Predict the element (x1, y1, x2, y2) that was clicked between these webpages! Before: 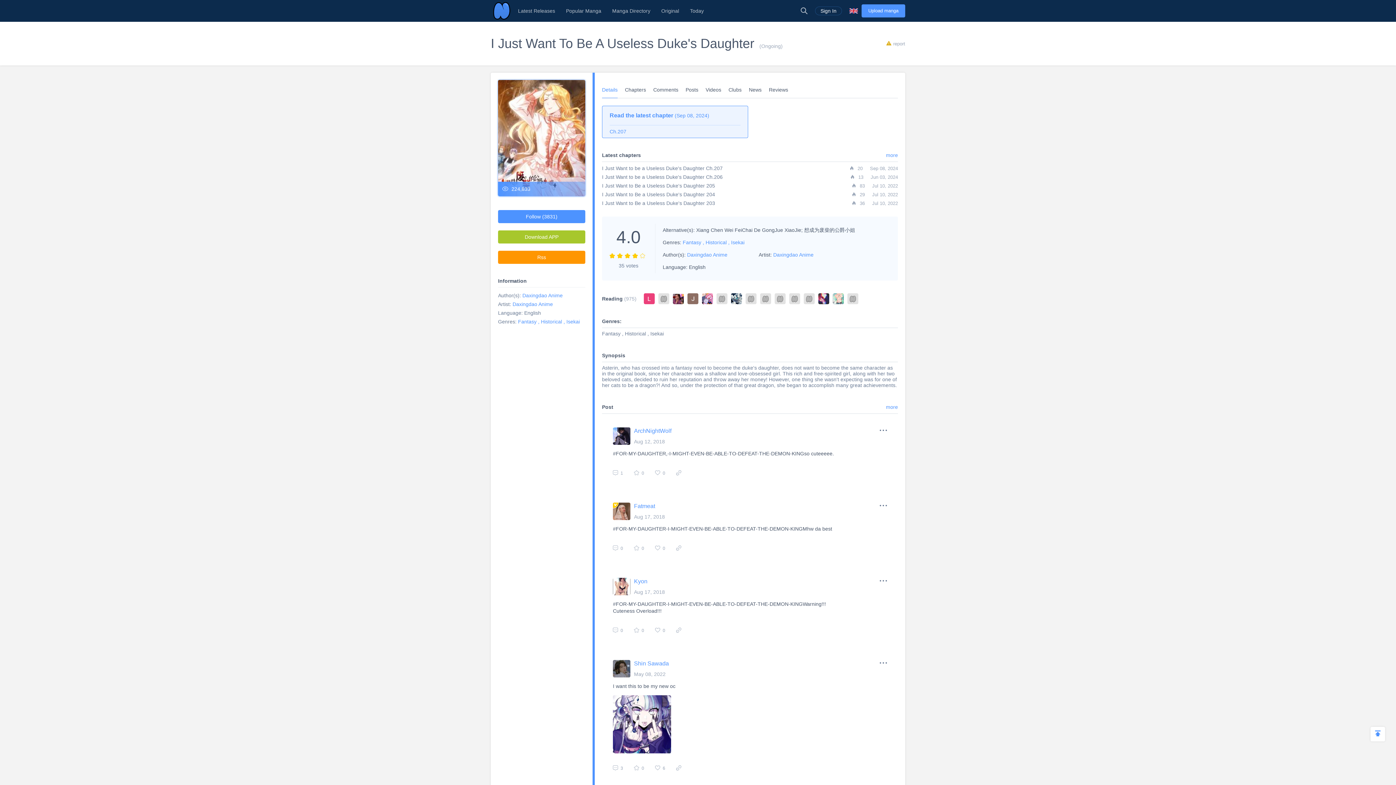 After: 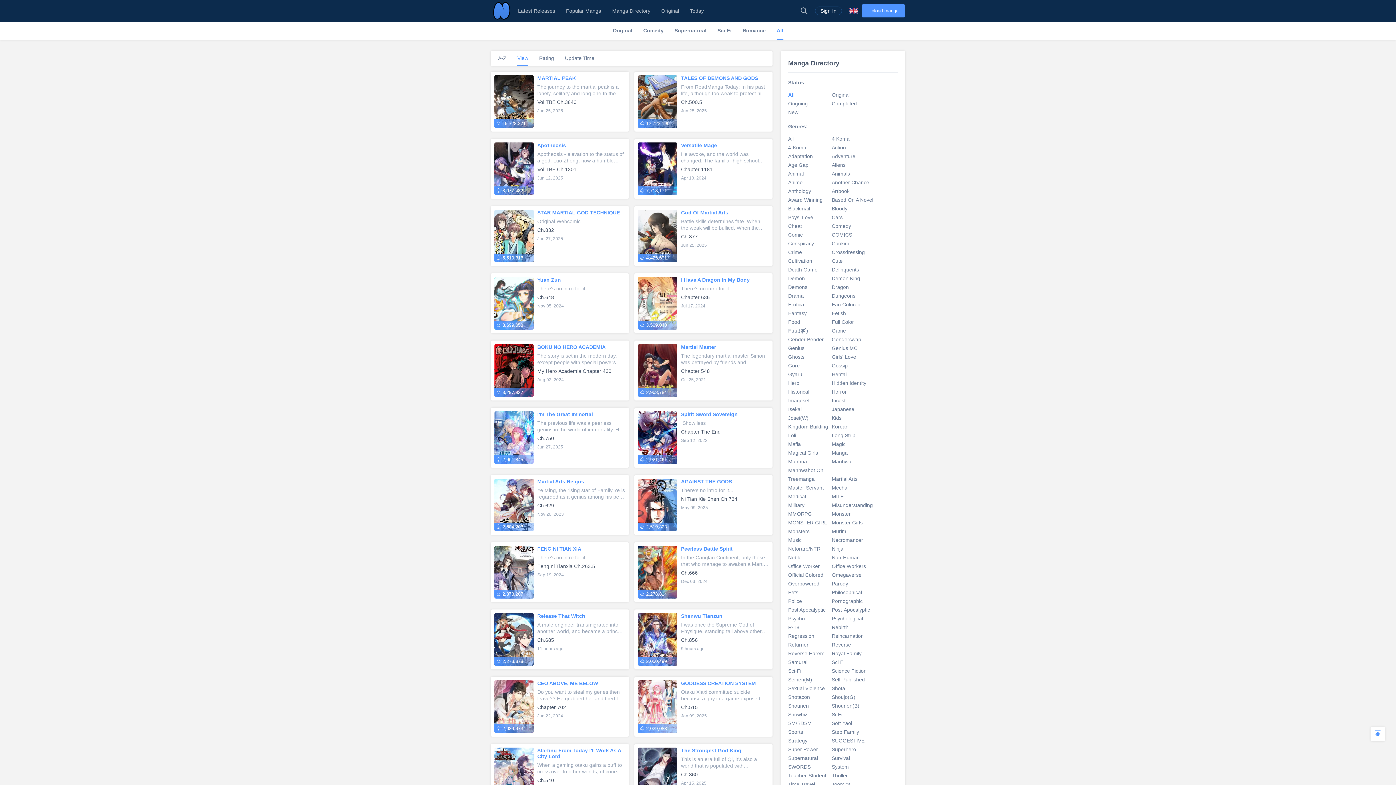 Action: label: Manga Directory bbox: (606, 0, 656, 21)